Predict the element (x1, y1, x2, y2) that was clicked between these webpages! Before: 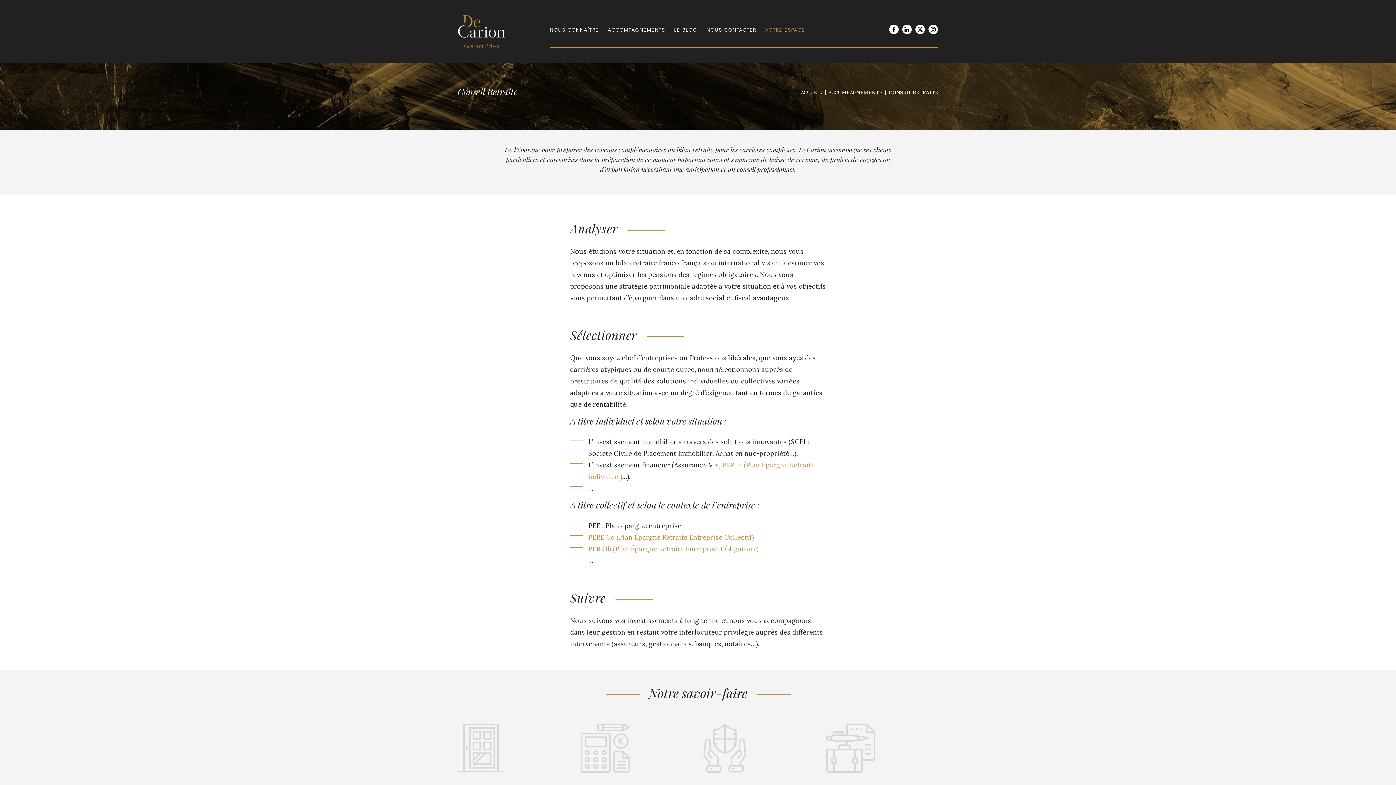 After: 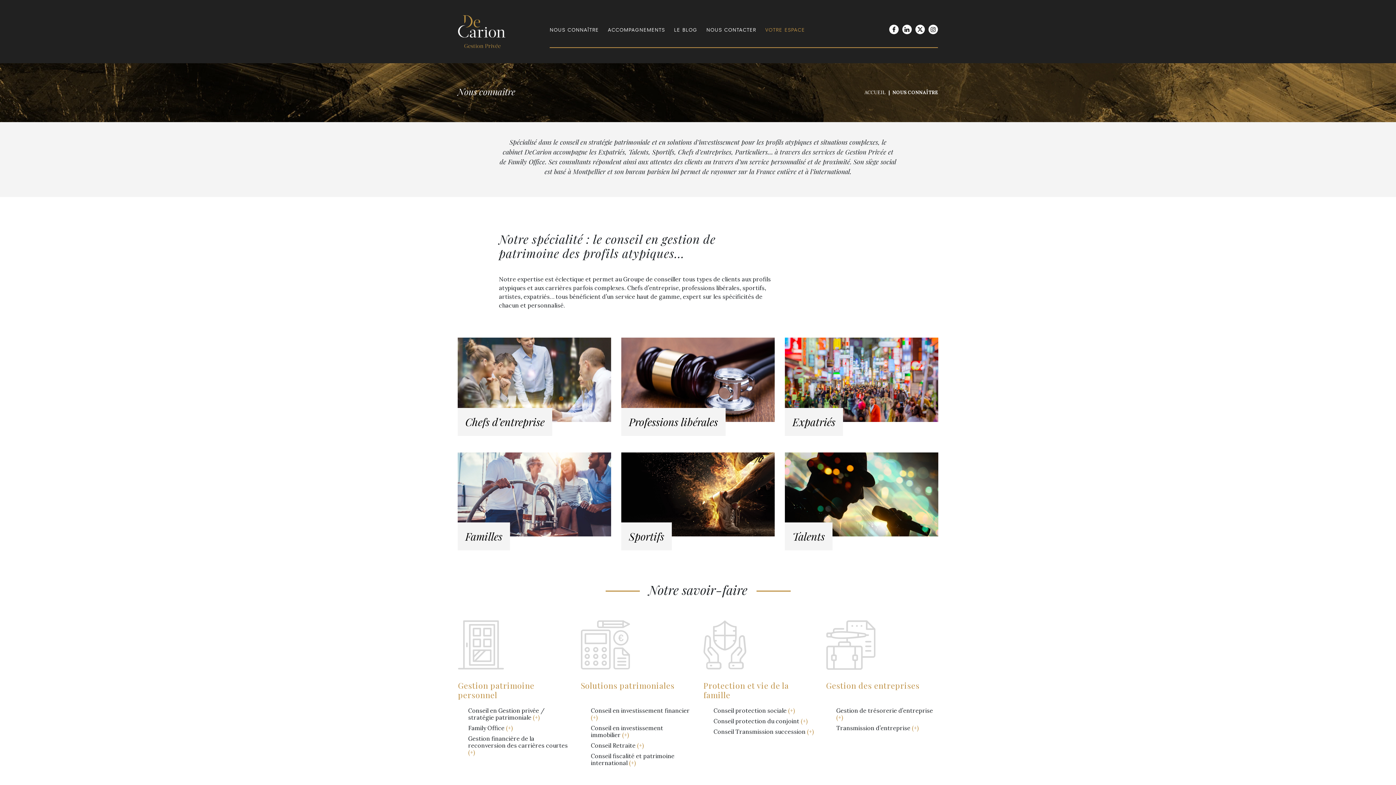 Action: label: NOUS CONNAÎTRE bbox: (549, 24, 608, 35)